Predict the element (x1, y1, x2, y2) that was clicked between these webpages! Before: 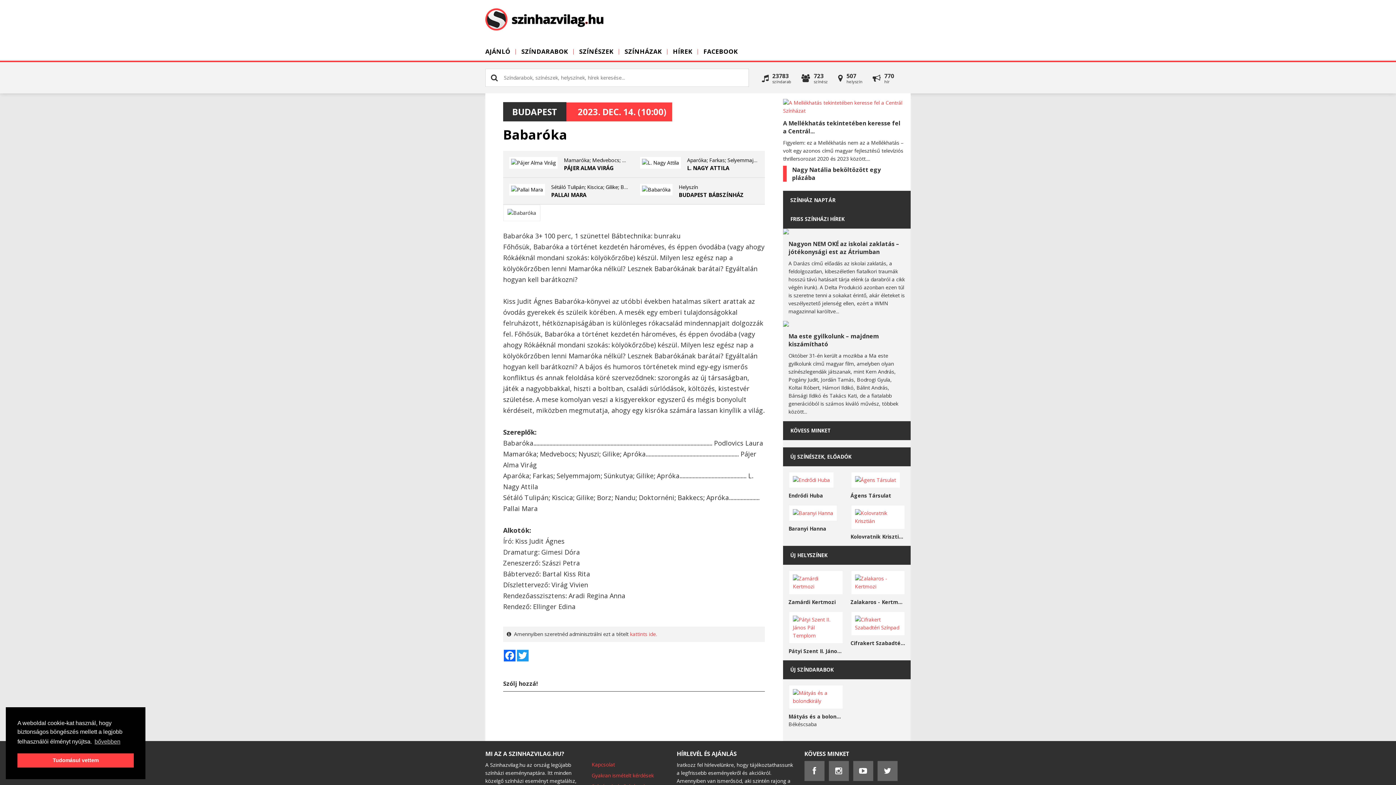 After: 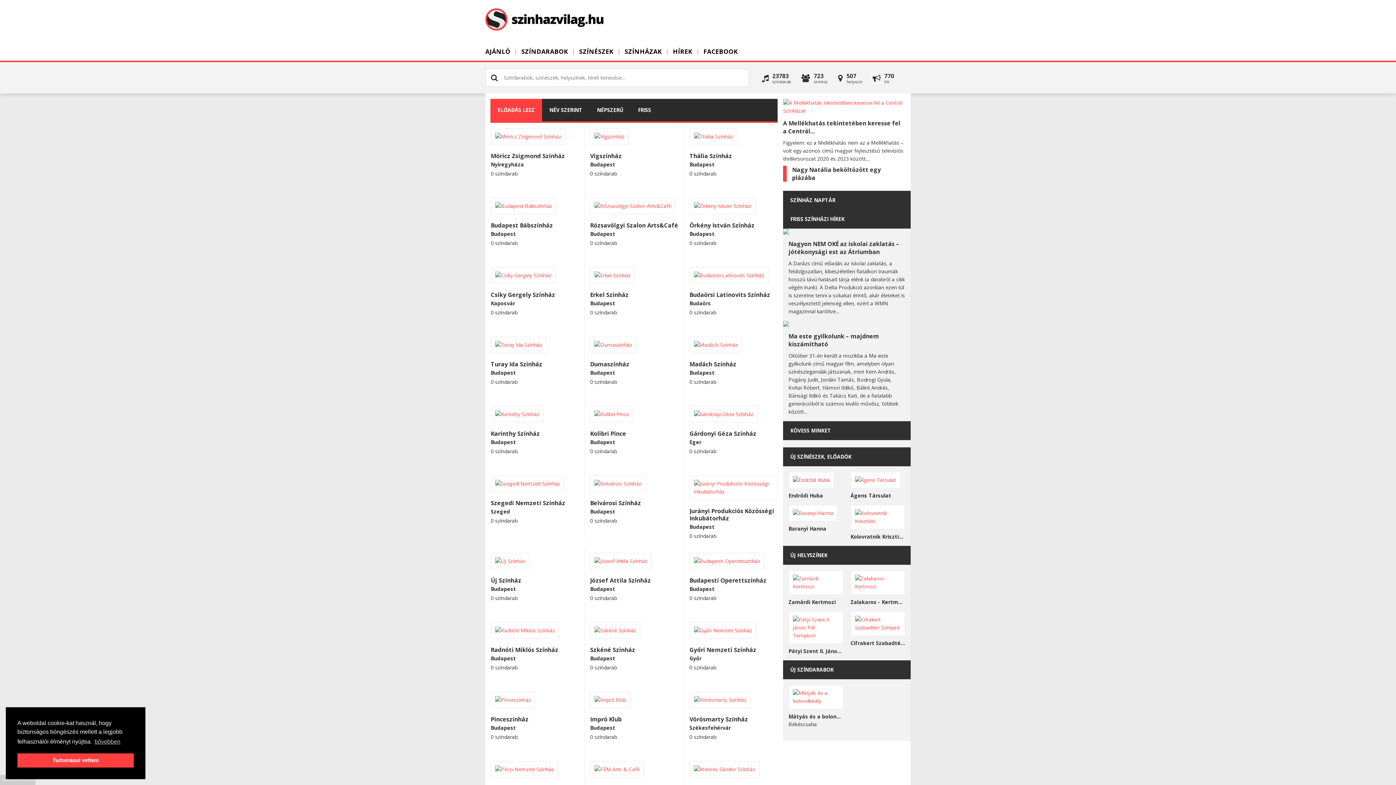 Action: label: SZÍNHÁZAK bbox: (619, 42, 667, 60)